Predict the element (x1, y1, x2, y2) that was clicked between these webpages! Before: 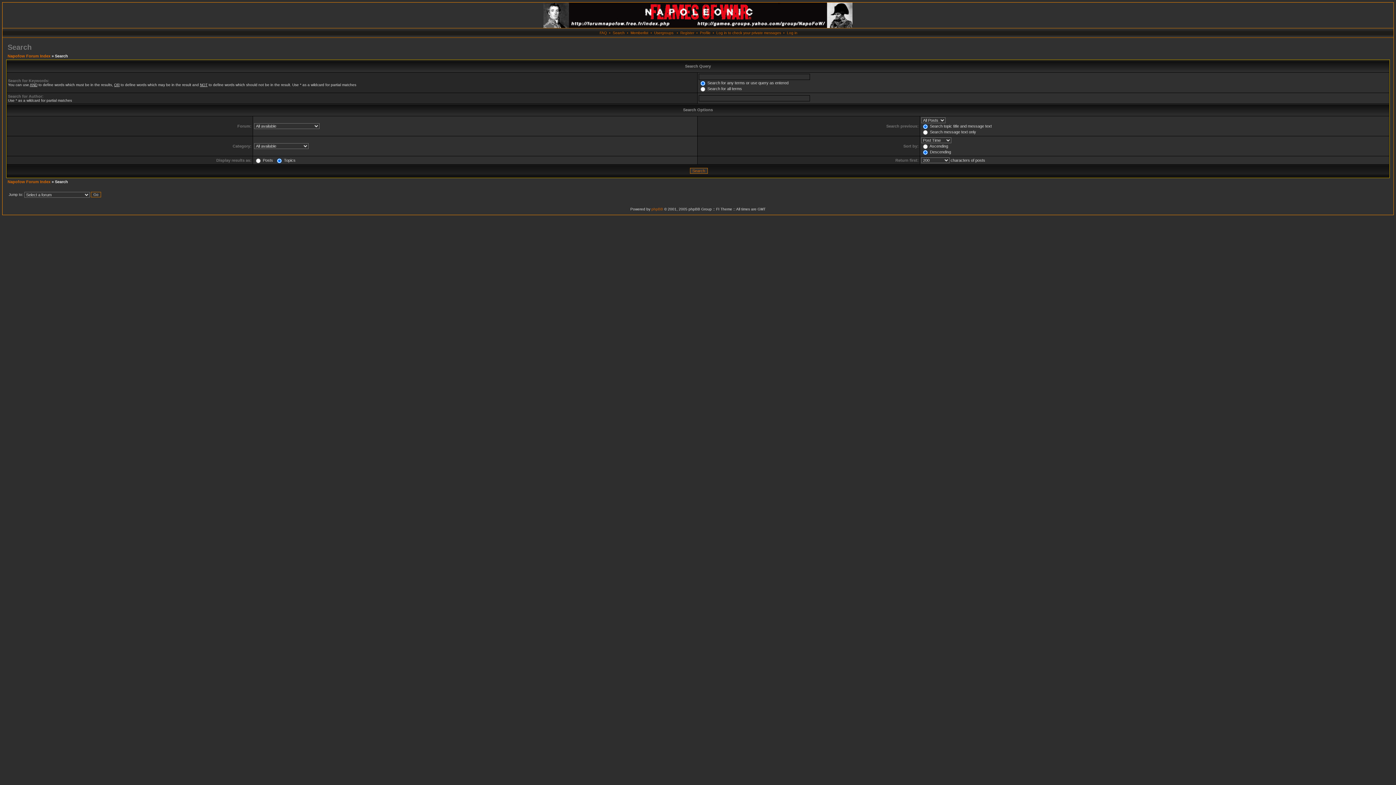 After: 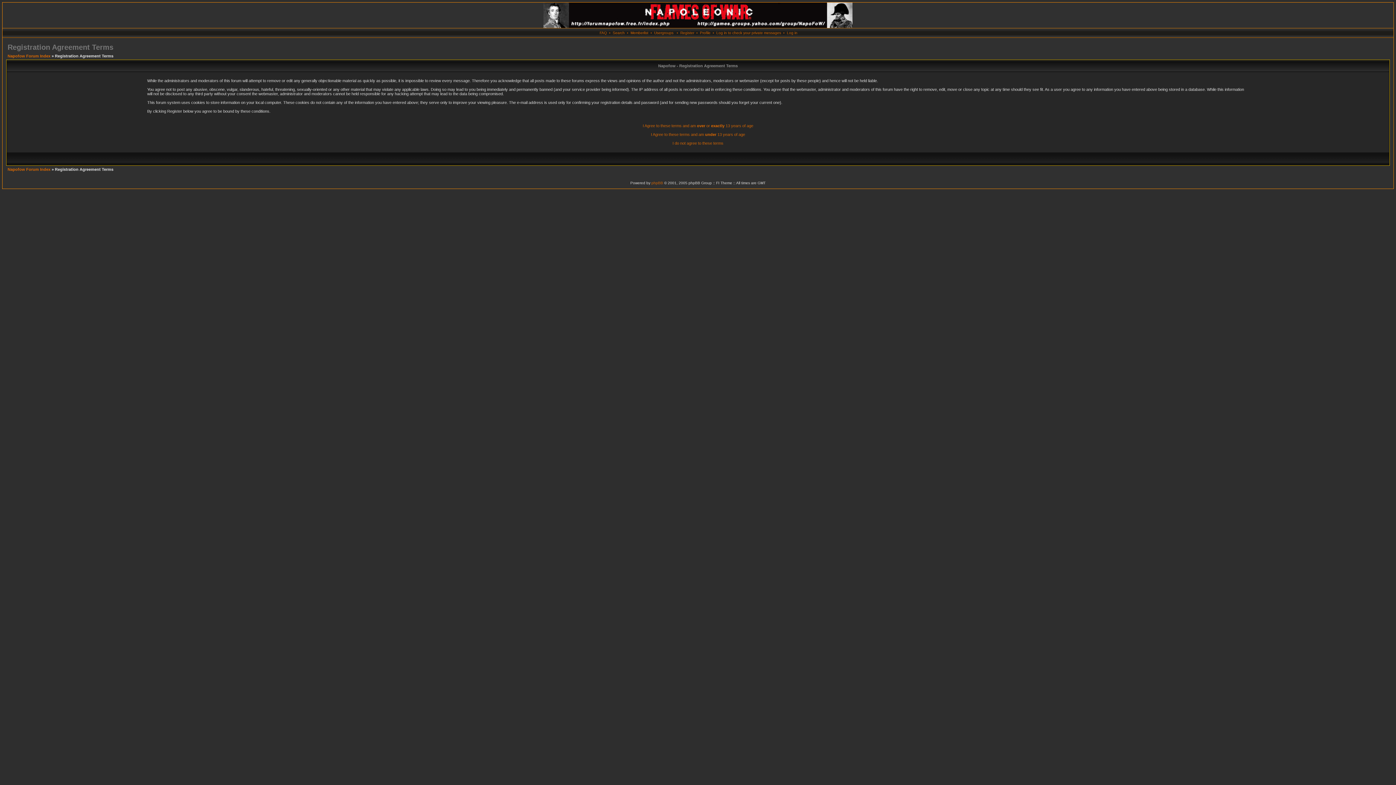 Action: bbox: (680, 30, 694, 34) label: Register